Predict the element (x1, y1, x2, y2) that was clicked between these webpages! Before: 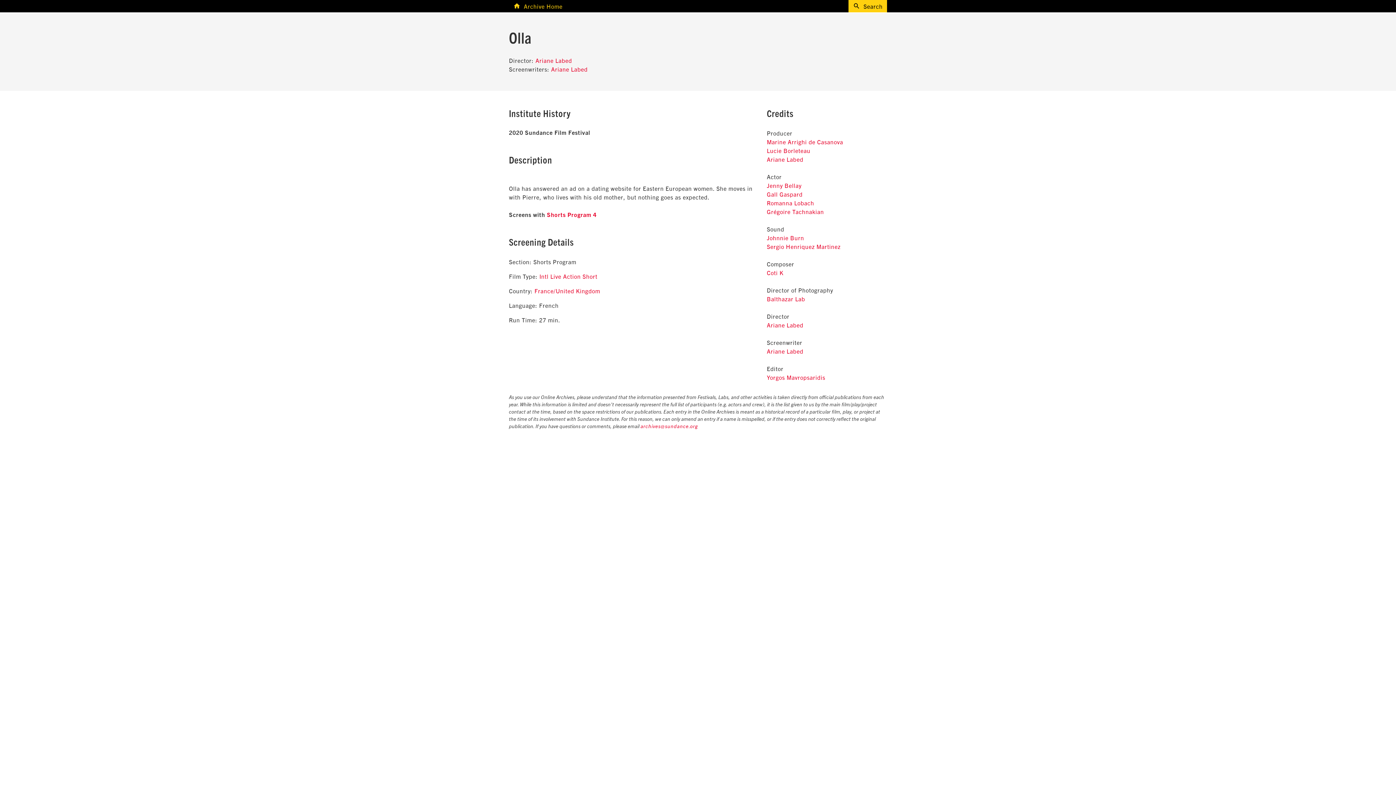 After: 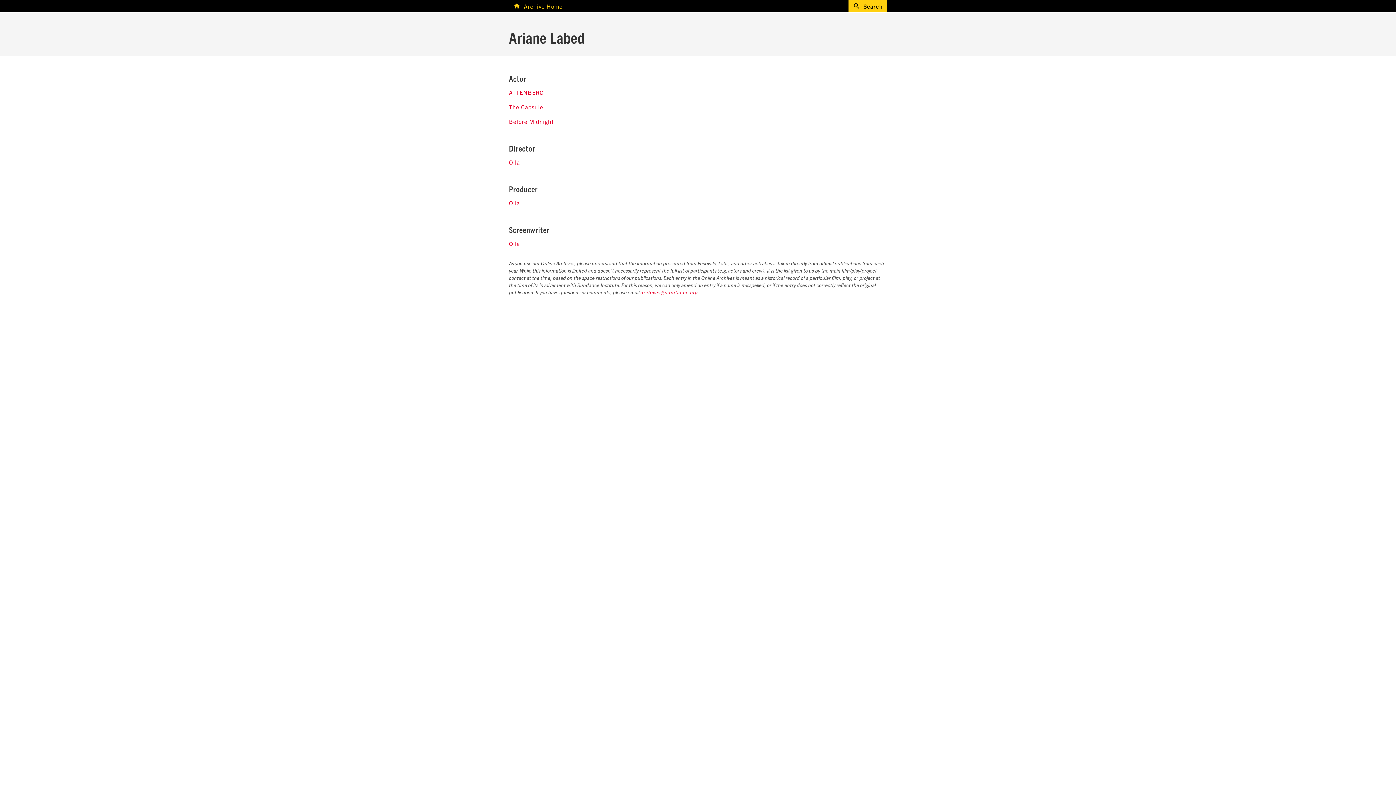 Action: bbox: (767, 321, 803, 328) label: Ariane Labed